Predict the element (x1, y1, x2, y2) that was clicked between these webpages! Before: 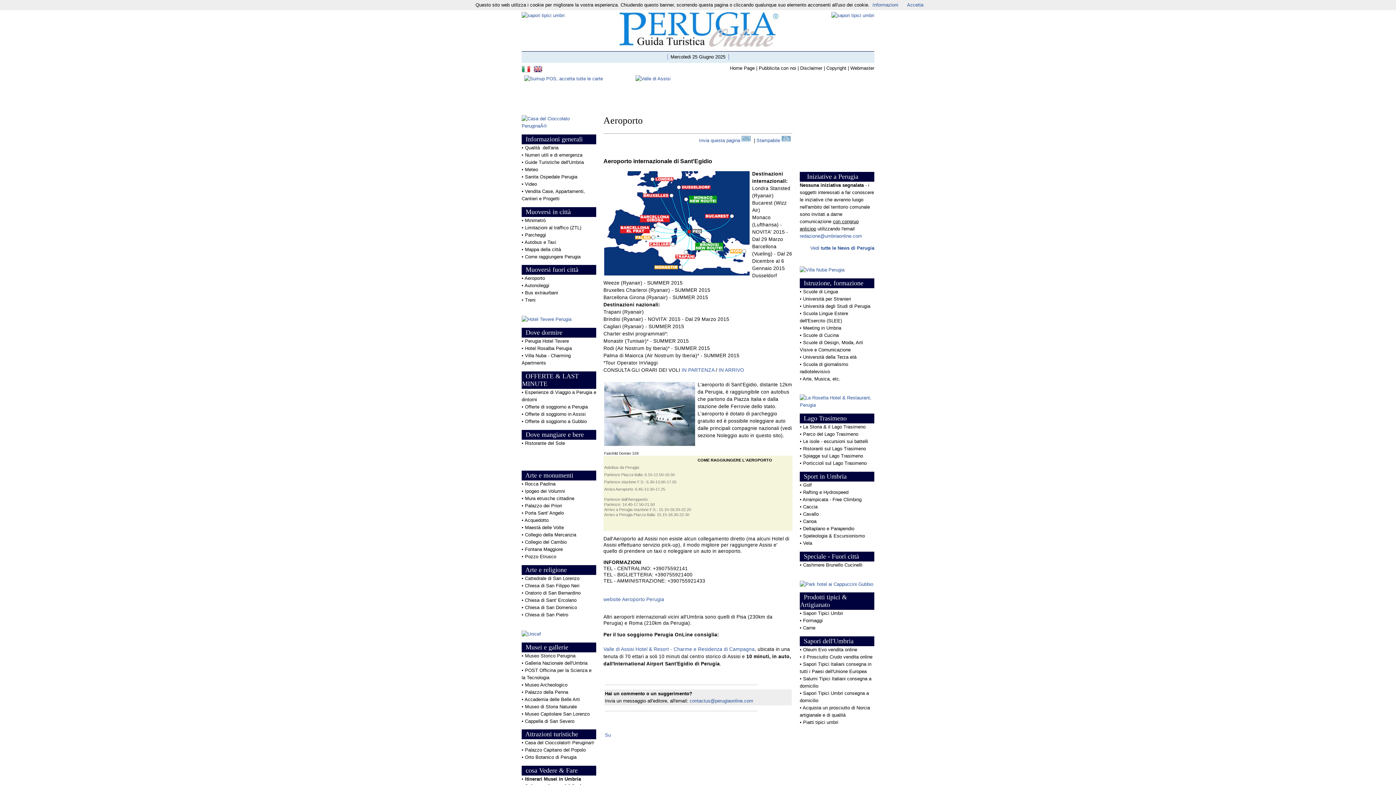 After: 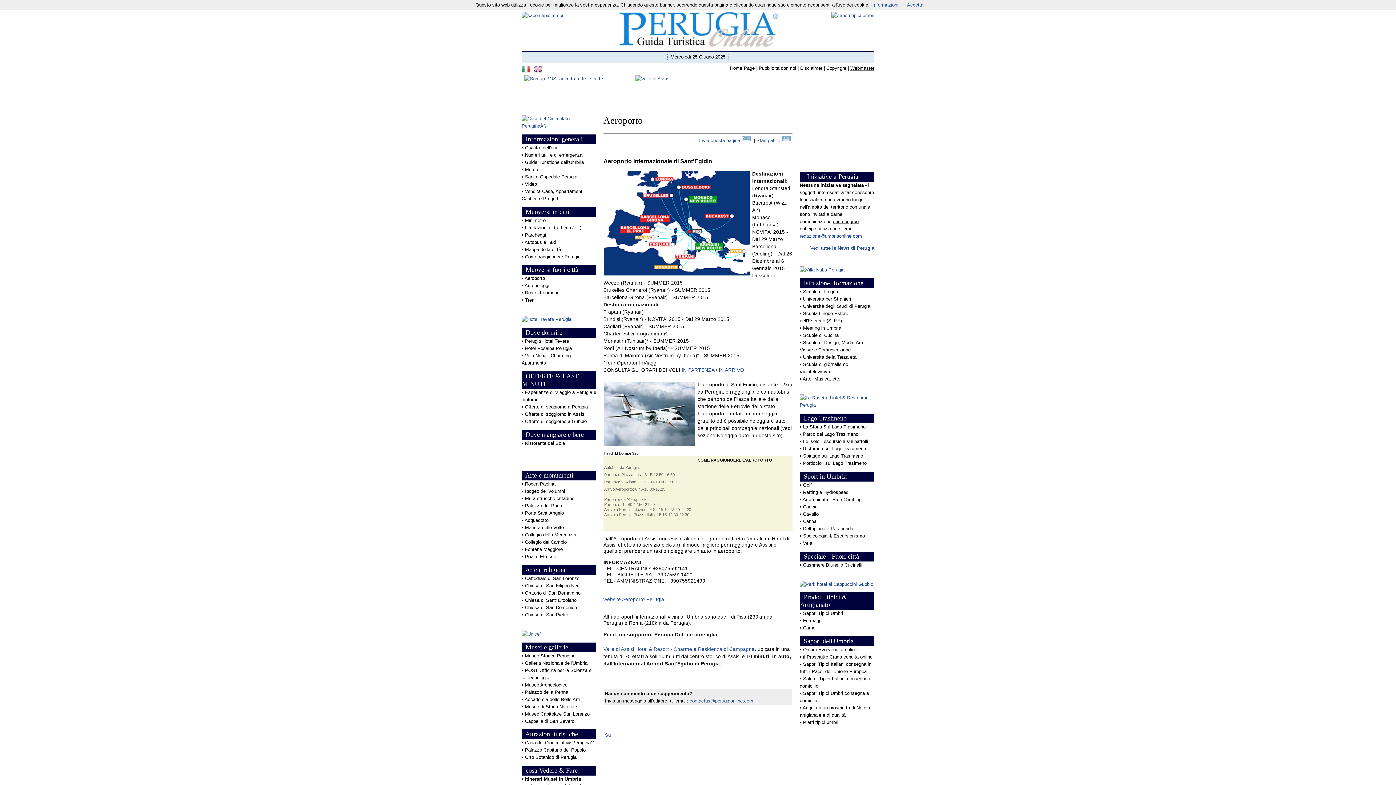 Action: bbox: (850, 65, 874, 70) label: Webmaster